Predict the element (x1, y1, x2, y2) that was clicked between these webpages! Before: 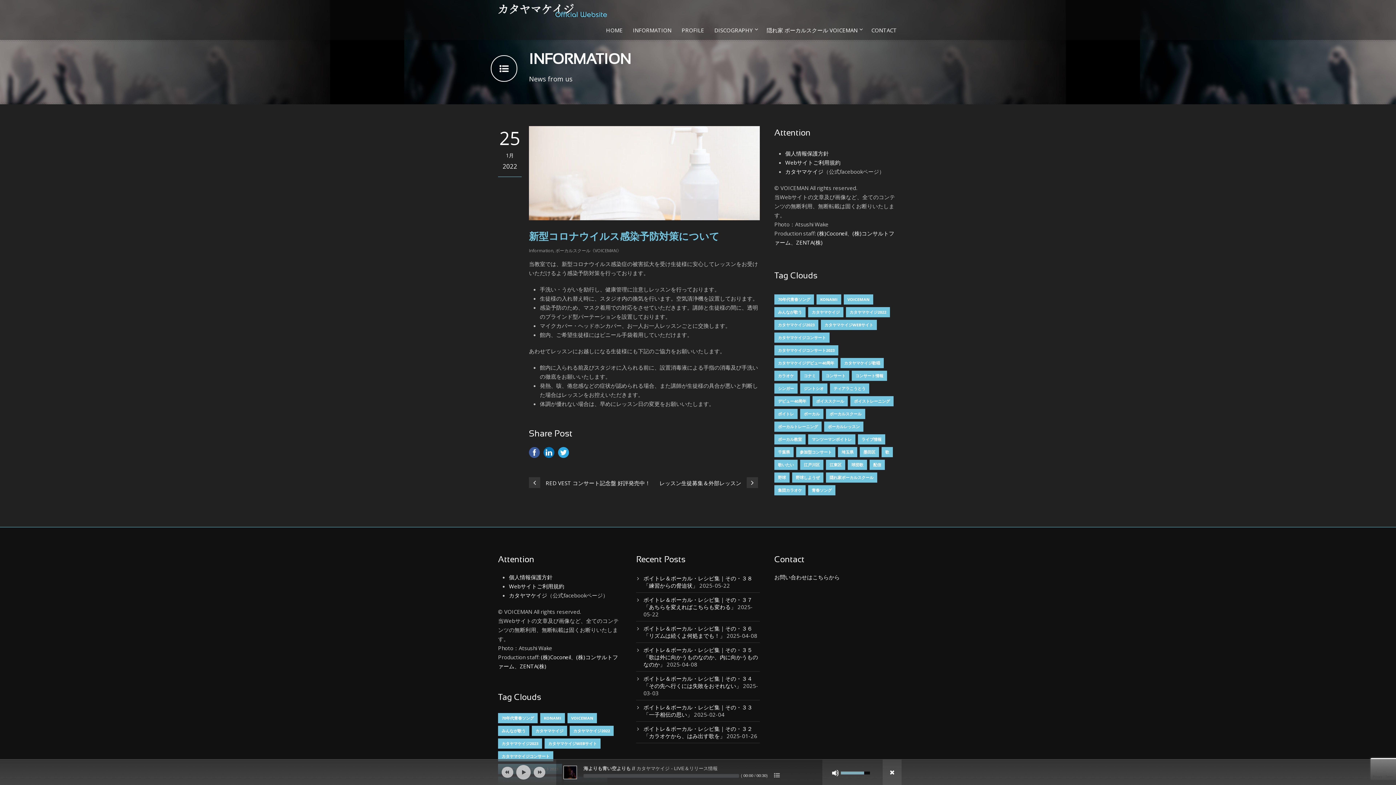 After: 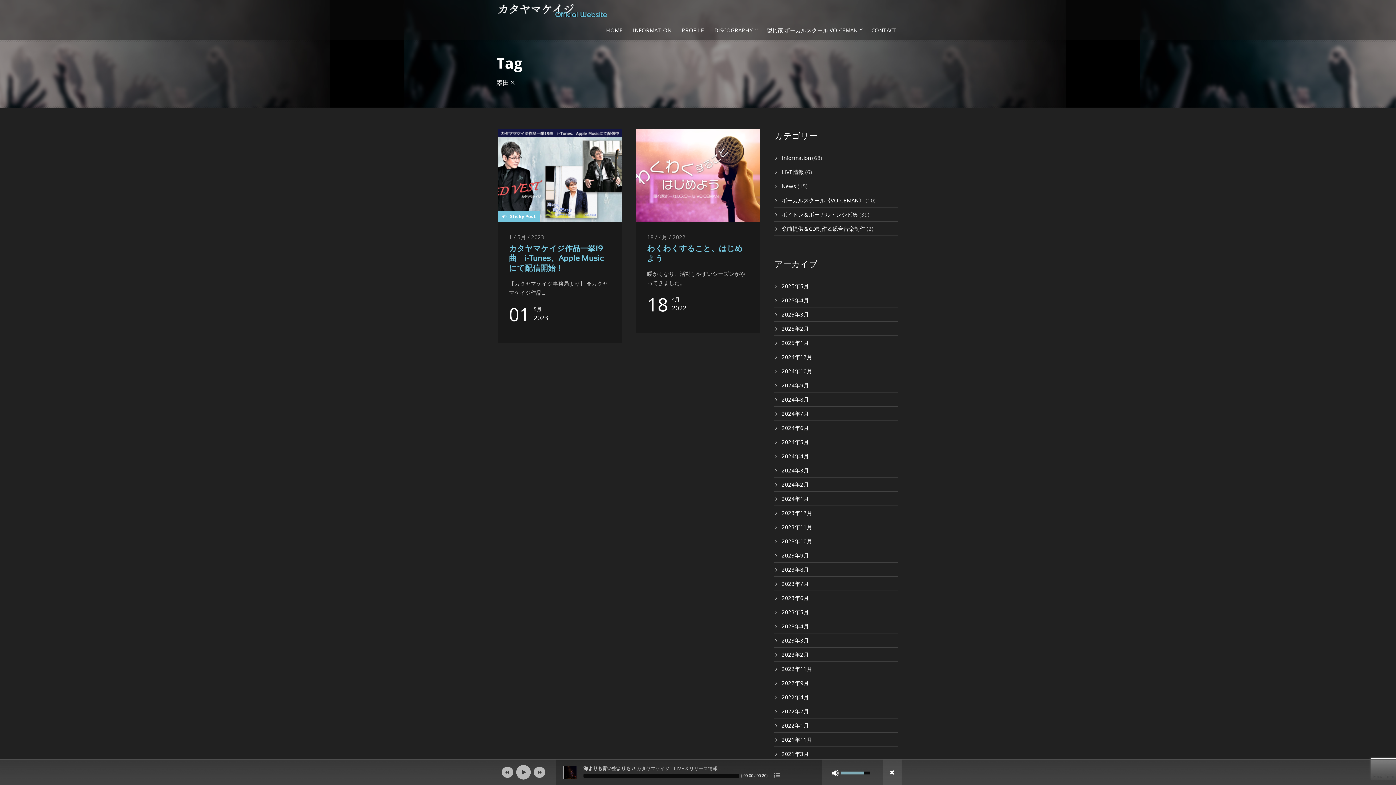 Action: bbox: (860, 447, 879, 457) label: 墨田区 (2個の項目)